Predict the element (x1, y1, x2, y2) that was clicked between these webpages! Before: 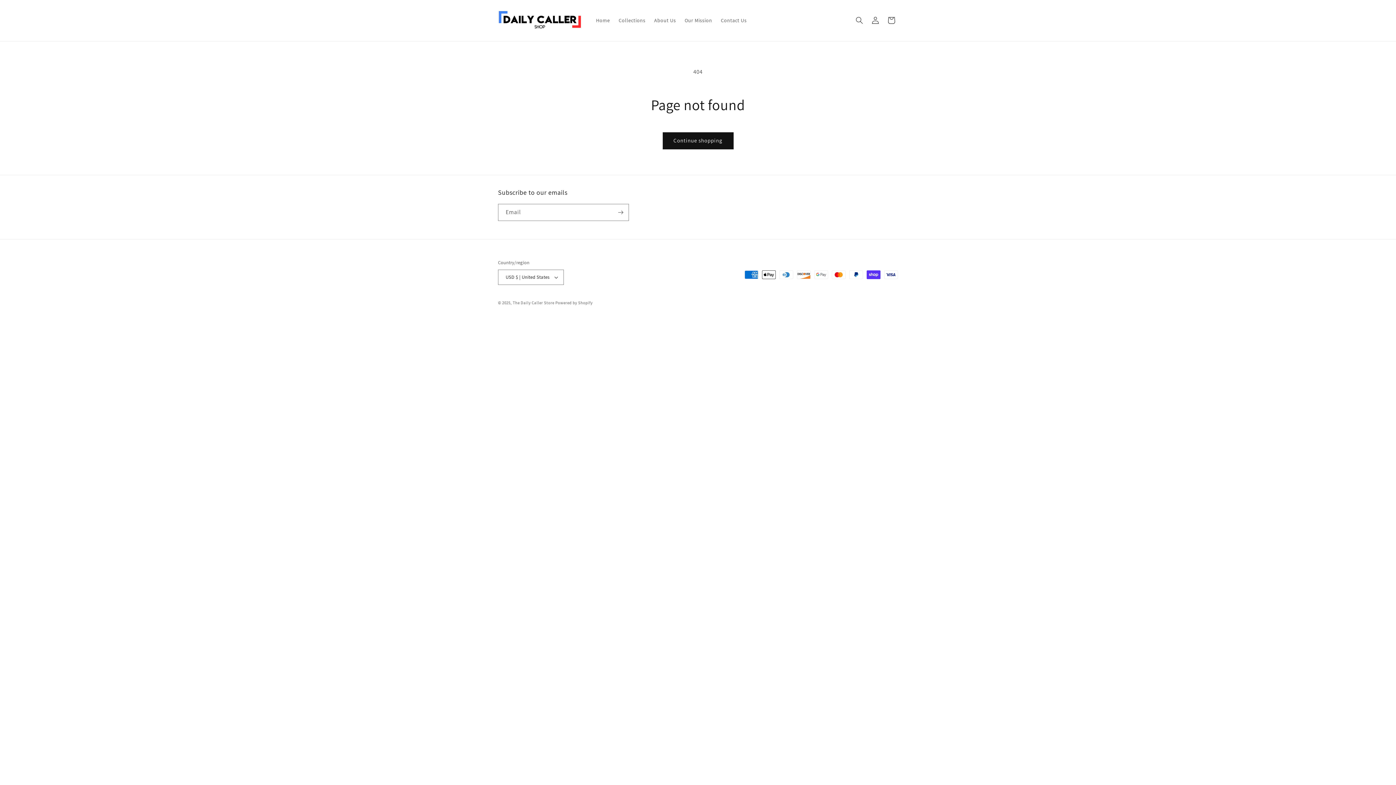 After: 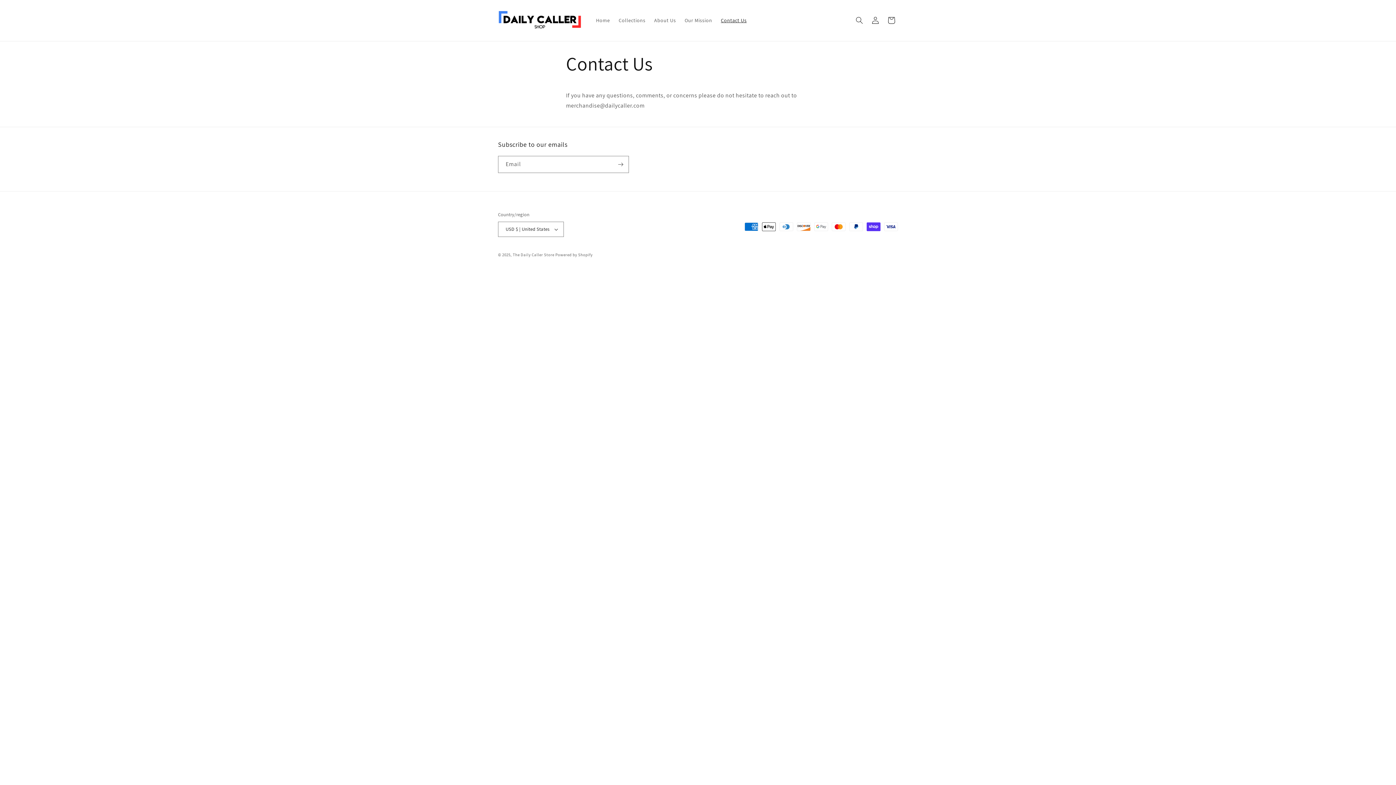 Action: label: Contact Us bbox: (716, 12, 751, 28)